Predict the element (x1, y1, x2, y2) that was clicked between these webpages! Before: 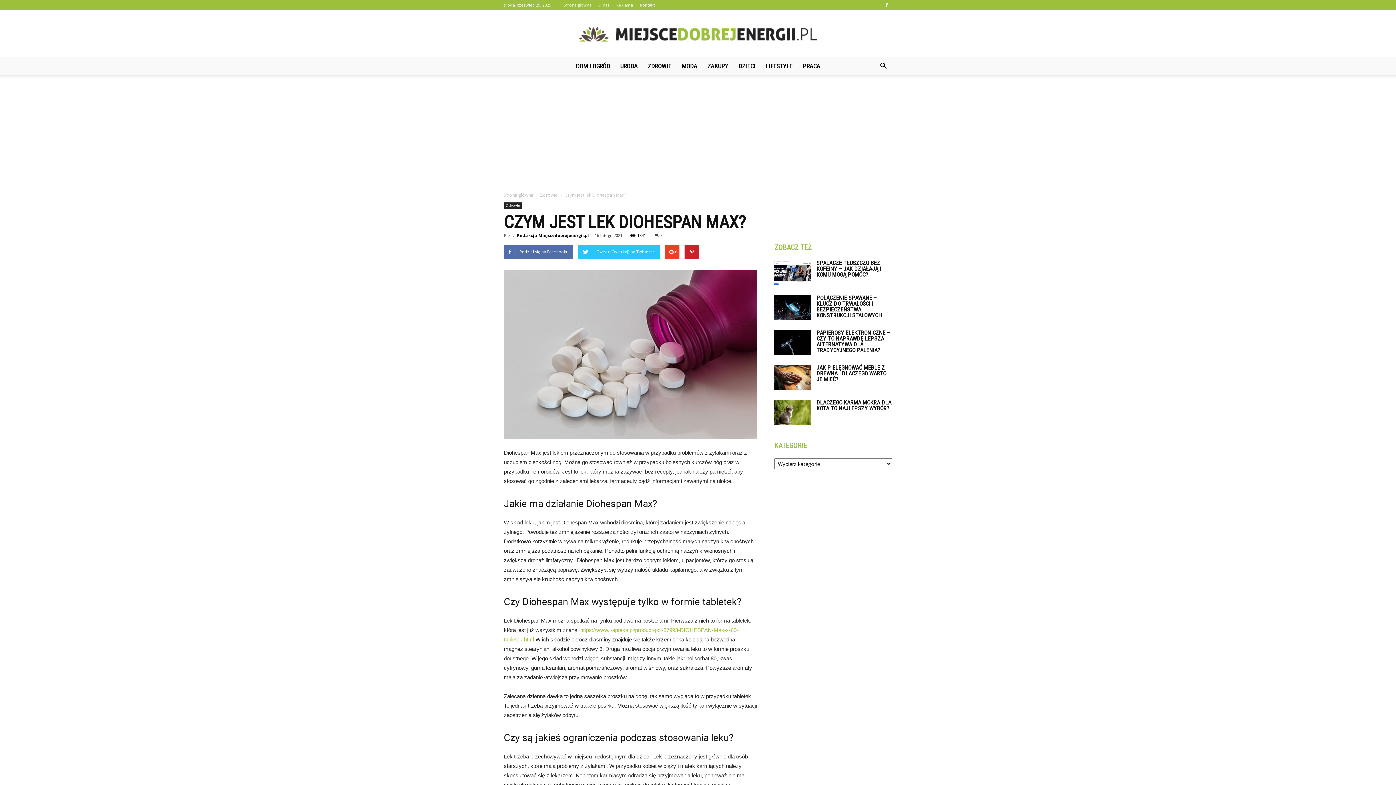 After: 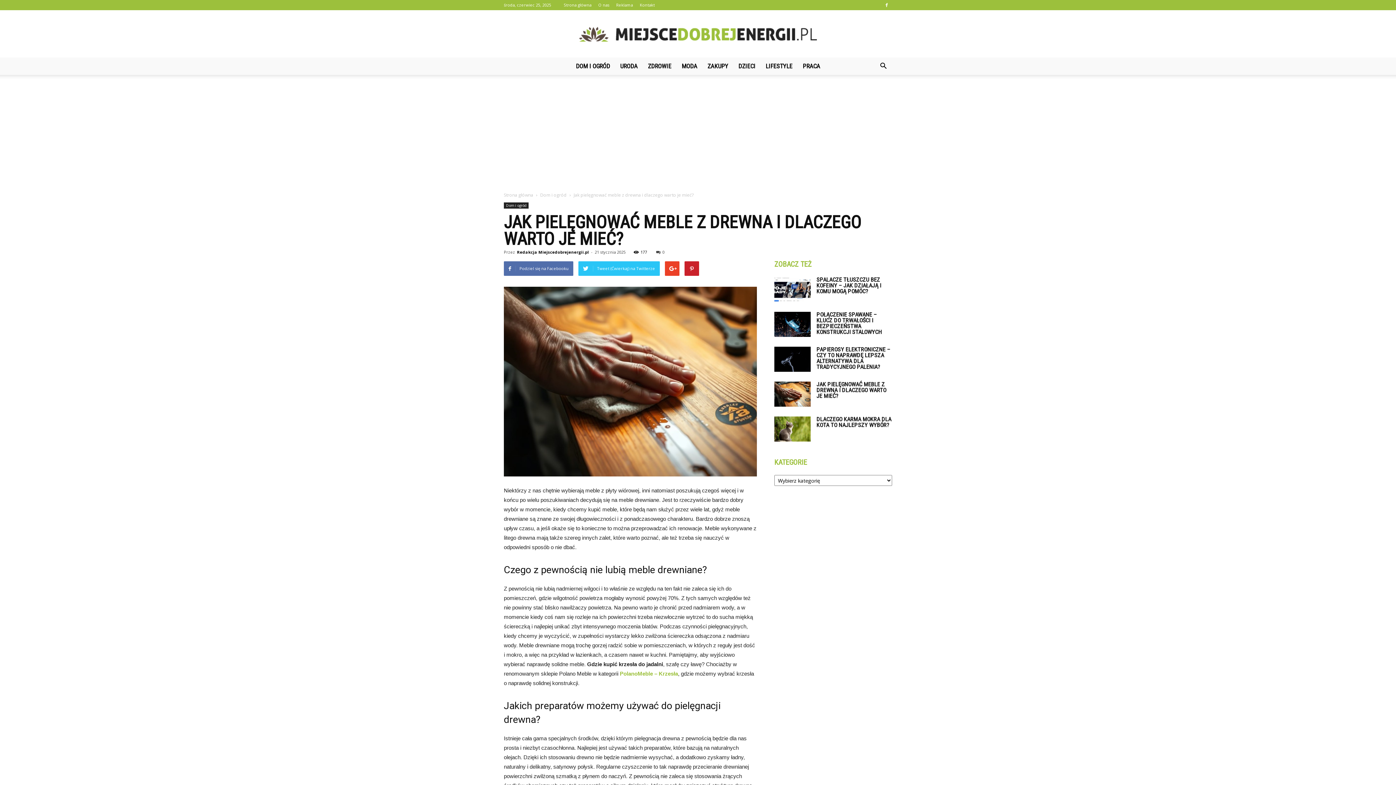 Action: bbox: (774, 365, 810, 390)